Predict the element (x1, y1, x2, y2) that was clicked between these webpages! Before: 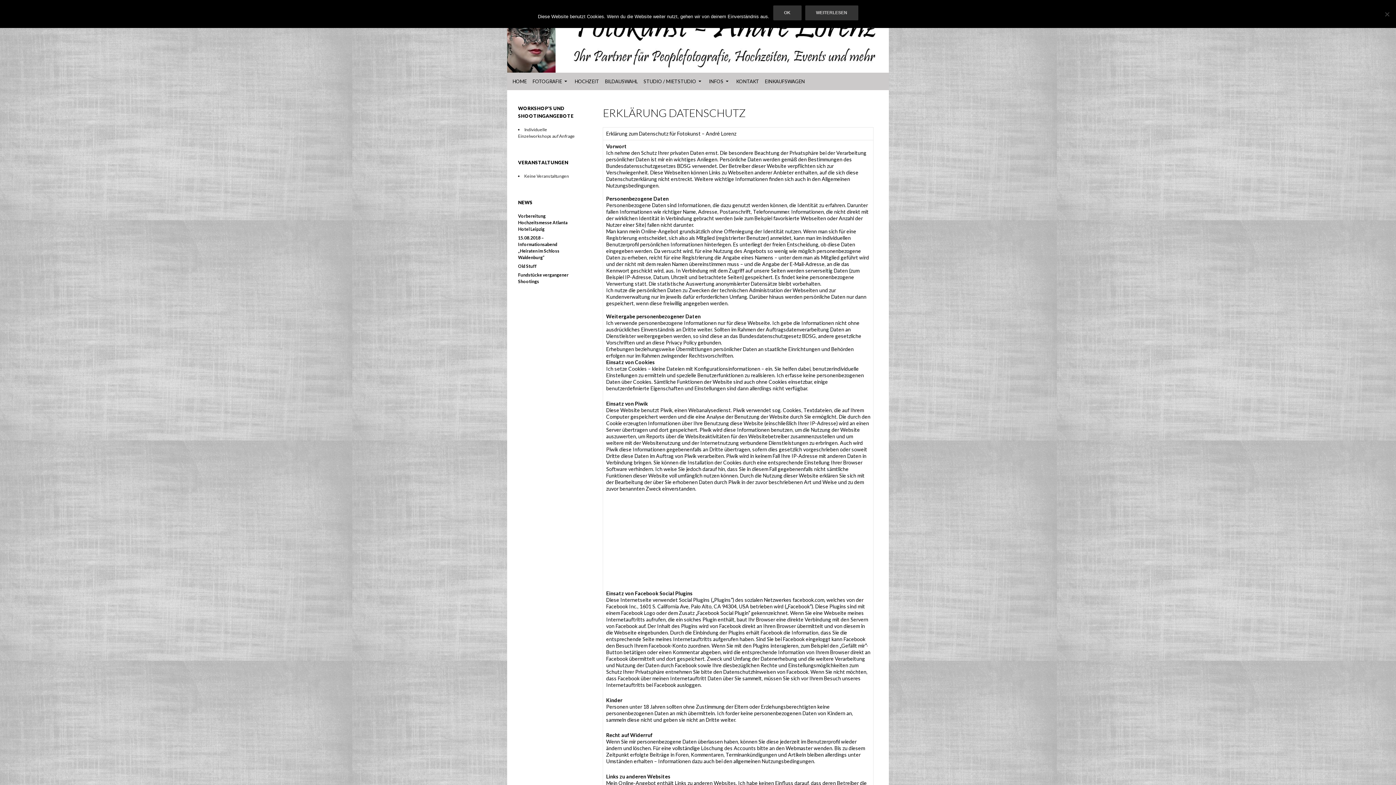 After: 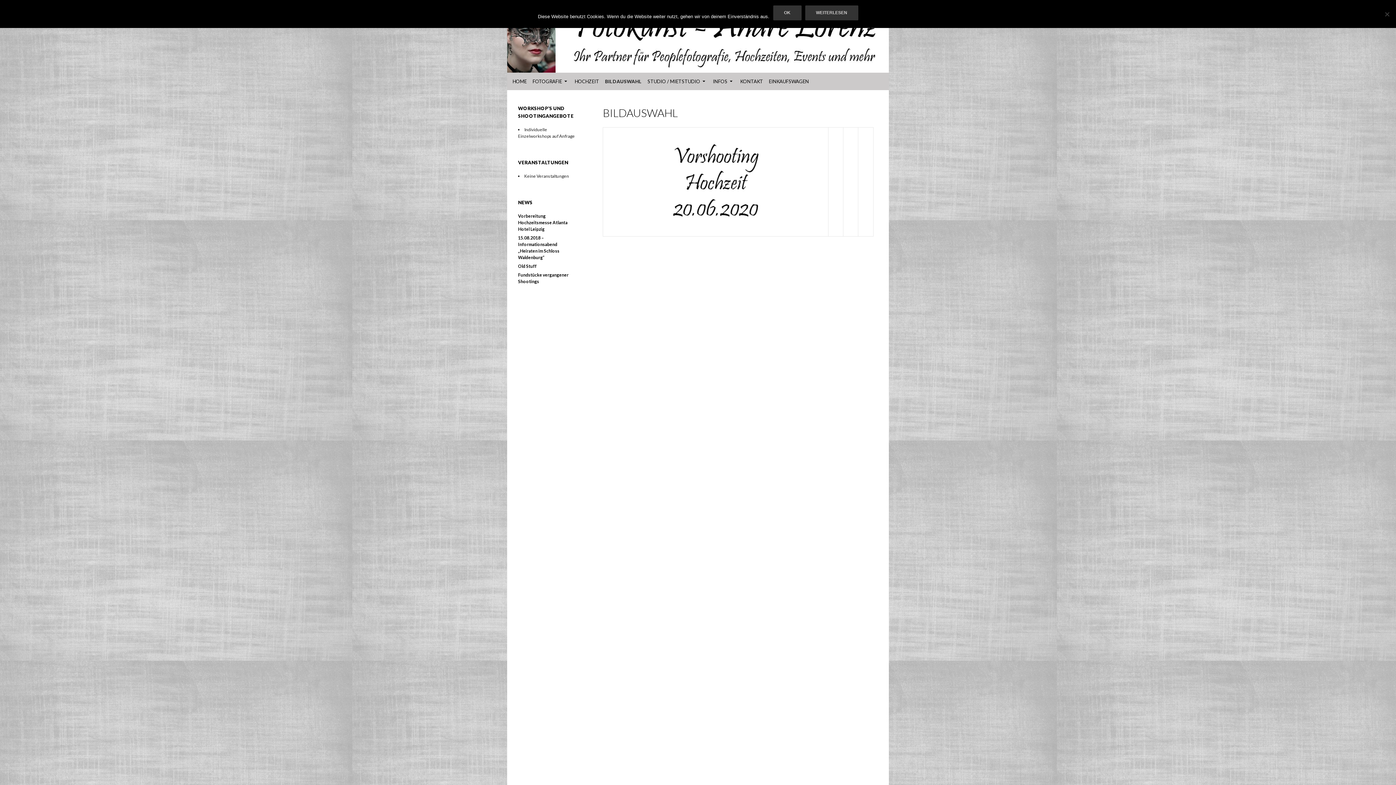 Action: bbox: (602, 72, 640, 90) label: BILDAUSWAHL